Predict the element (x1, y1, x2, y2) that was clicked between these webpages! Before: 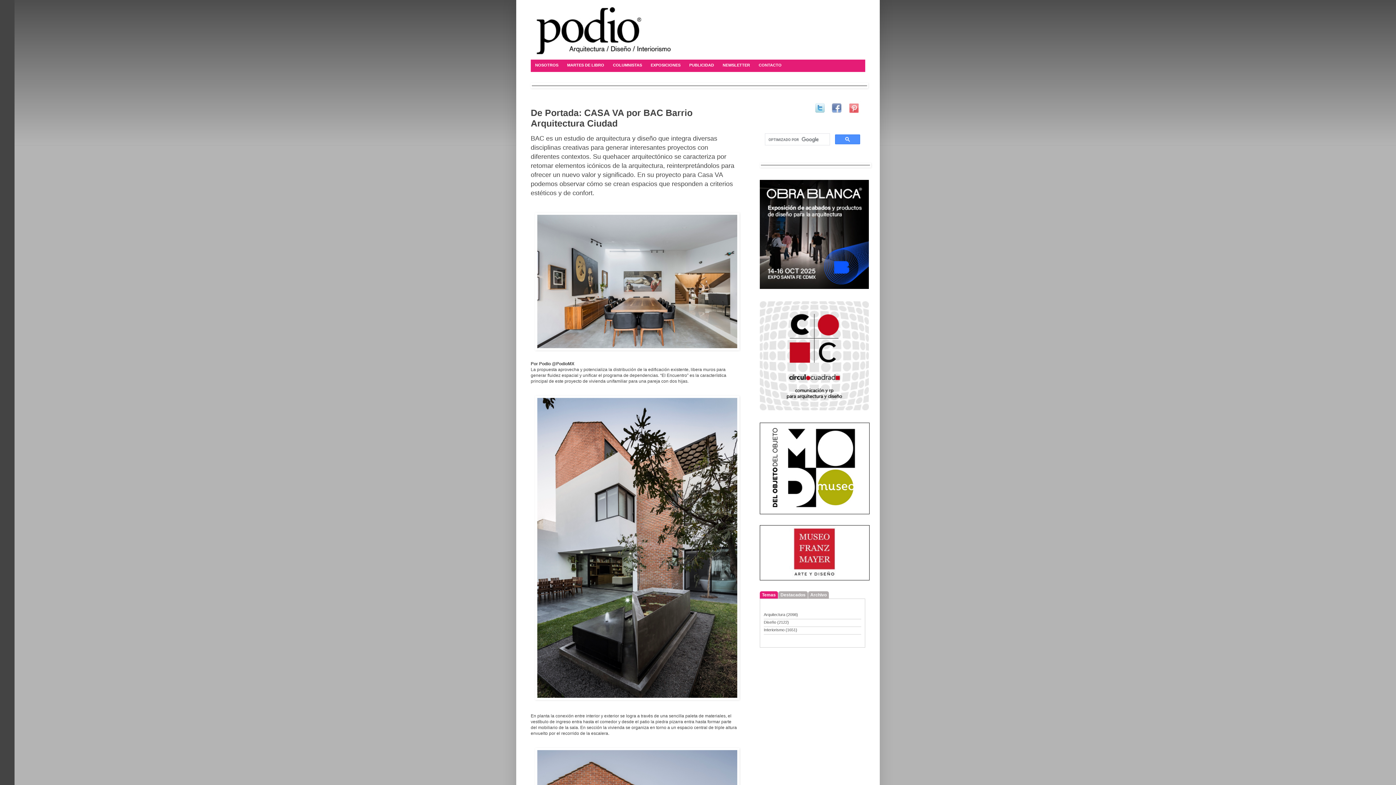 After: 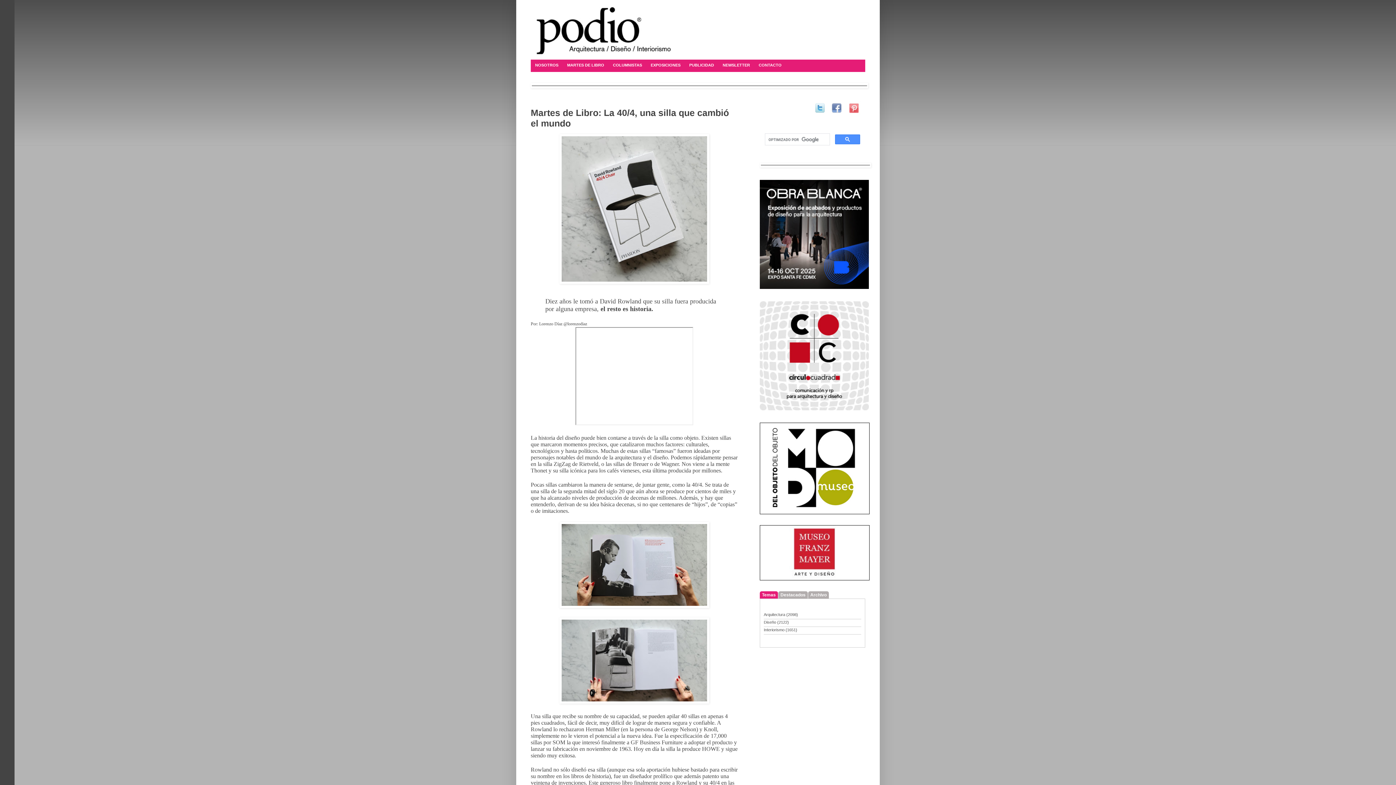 Action: bbox: (562, 59, 608, 71) label: MARTES DE LIBRO